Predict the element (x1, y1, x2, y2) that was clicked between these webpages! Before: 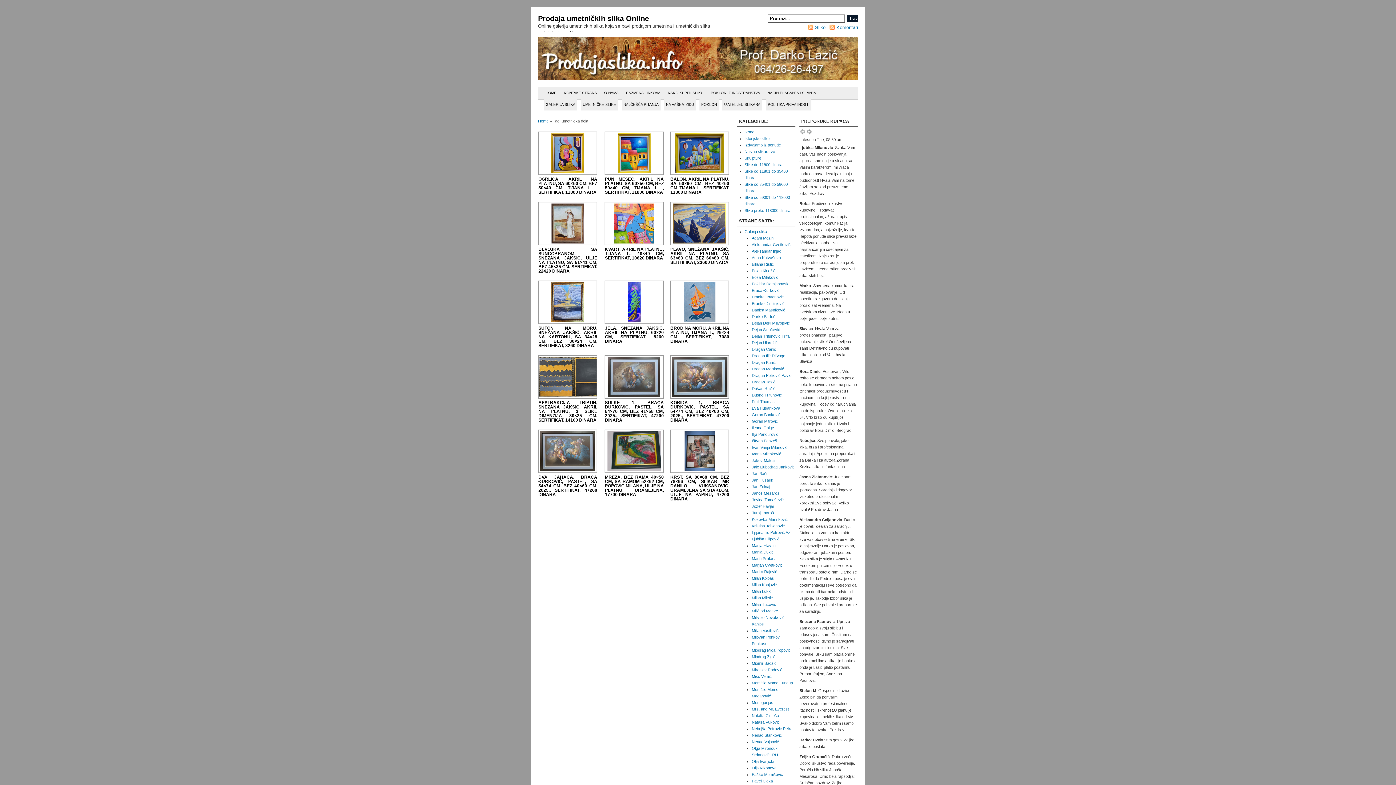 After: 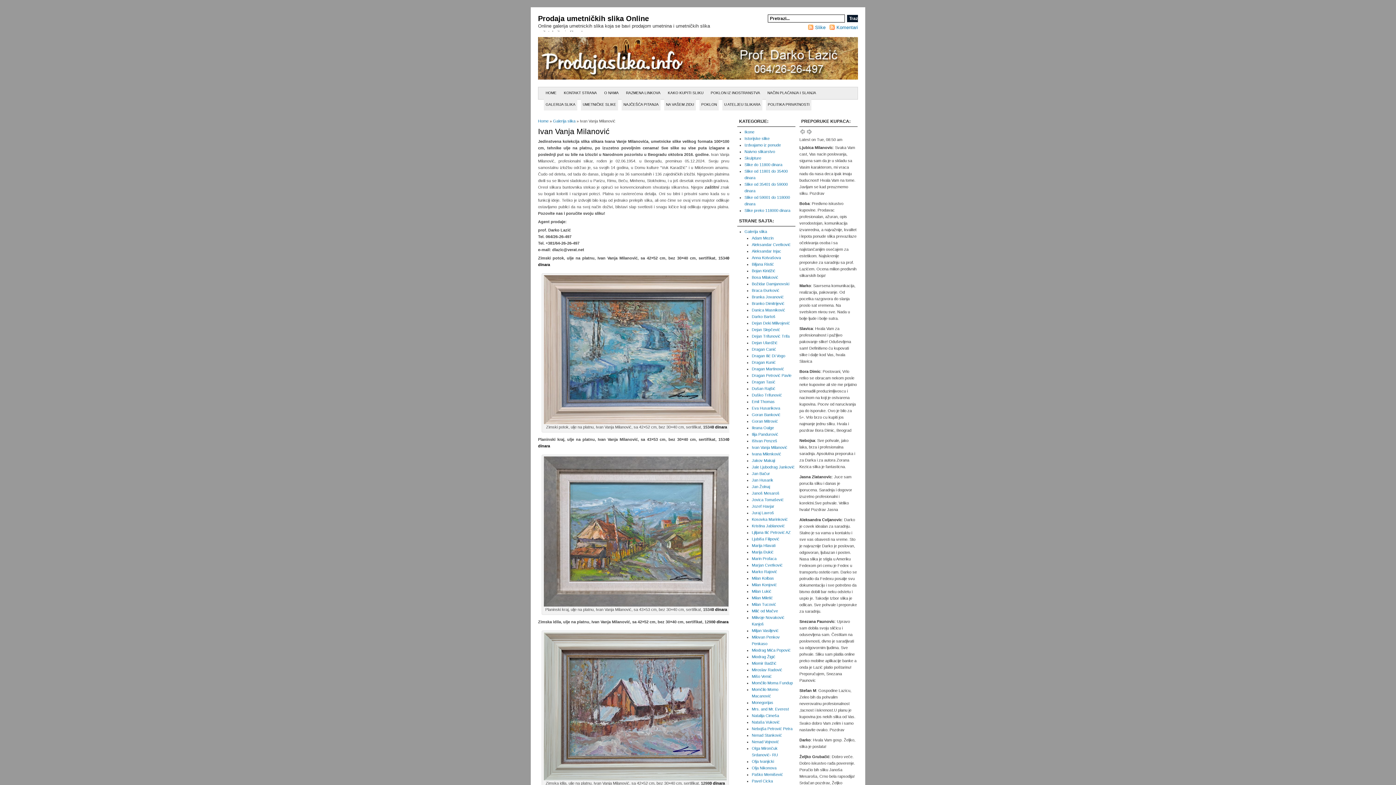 Action: bbox: (752, 445, 787, 449) label: Ivan Vanja Milanović